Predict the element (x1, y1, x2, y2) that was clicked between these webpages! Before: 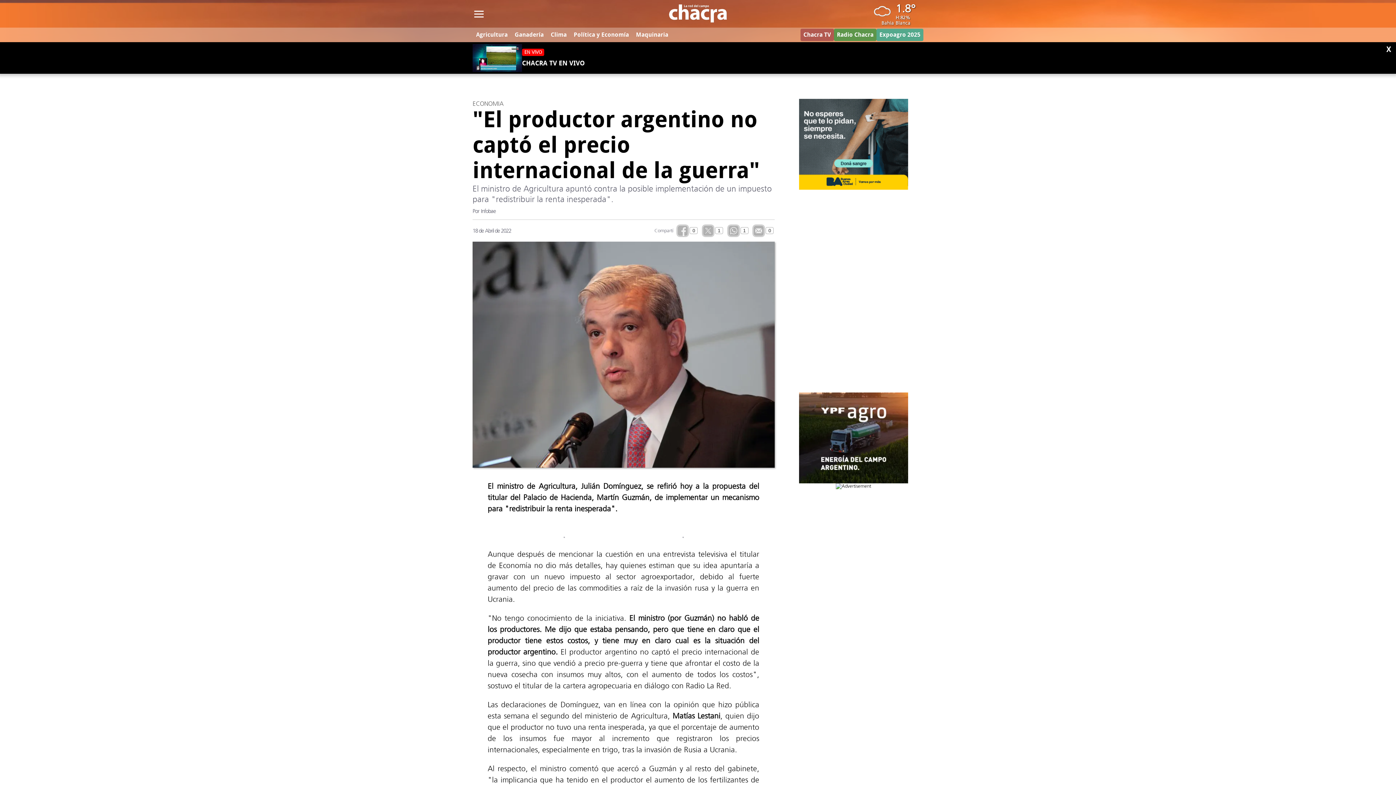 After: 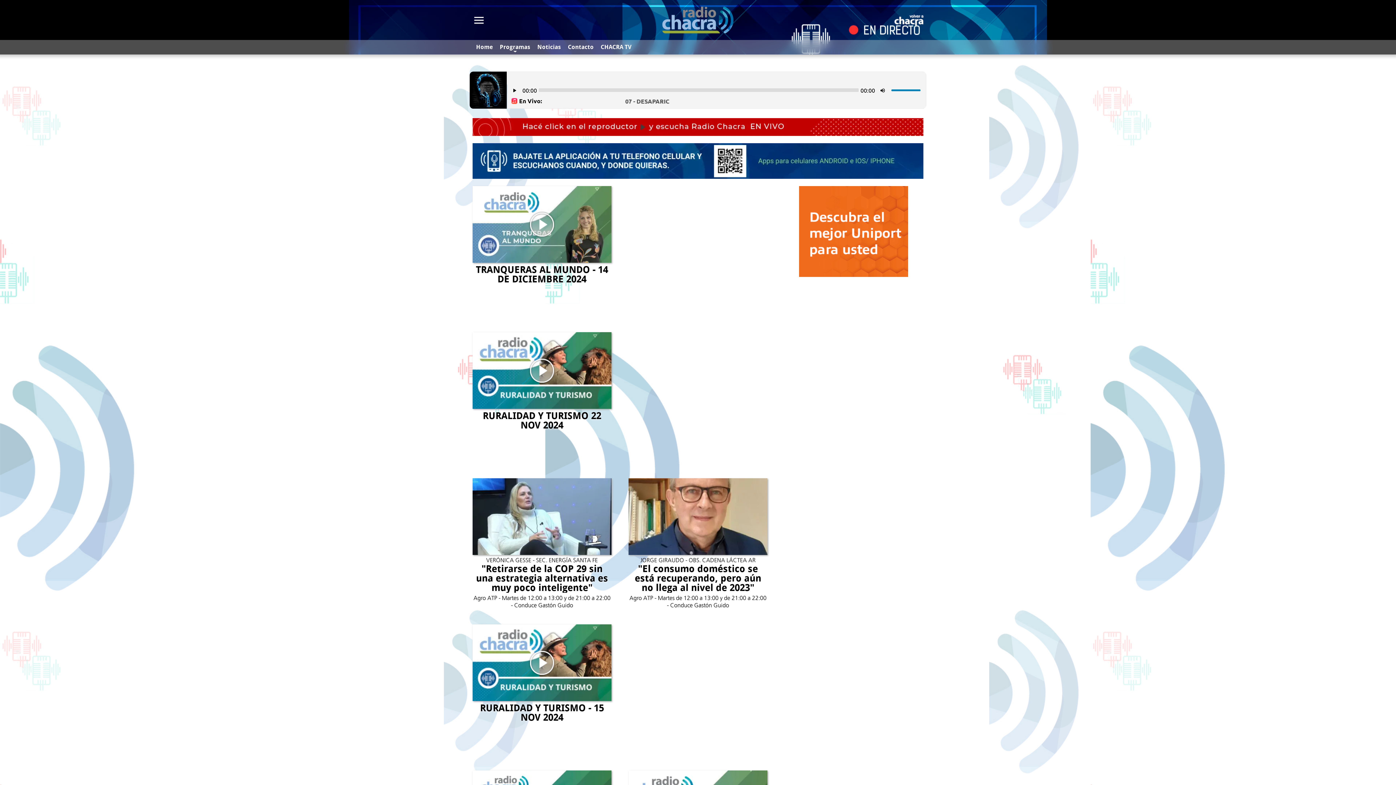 Action: bbox: (834, 28, 876, 40) label: Radio Chacra